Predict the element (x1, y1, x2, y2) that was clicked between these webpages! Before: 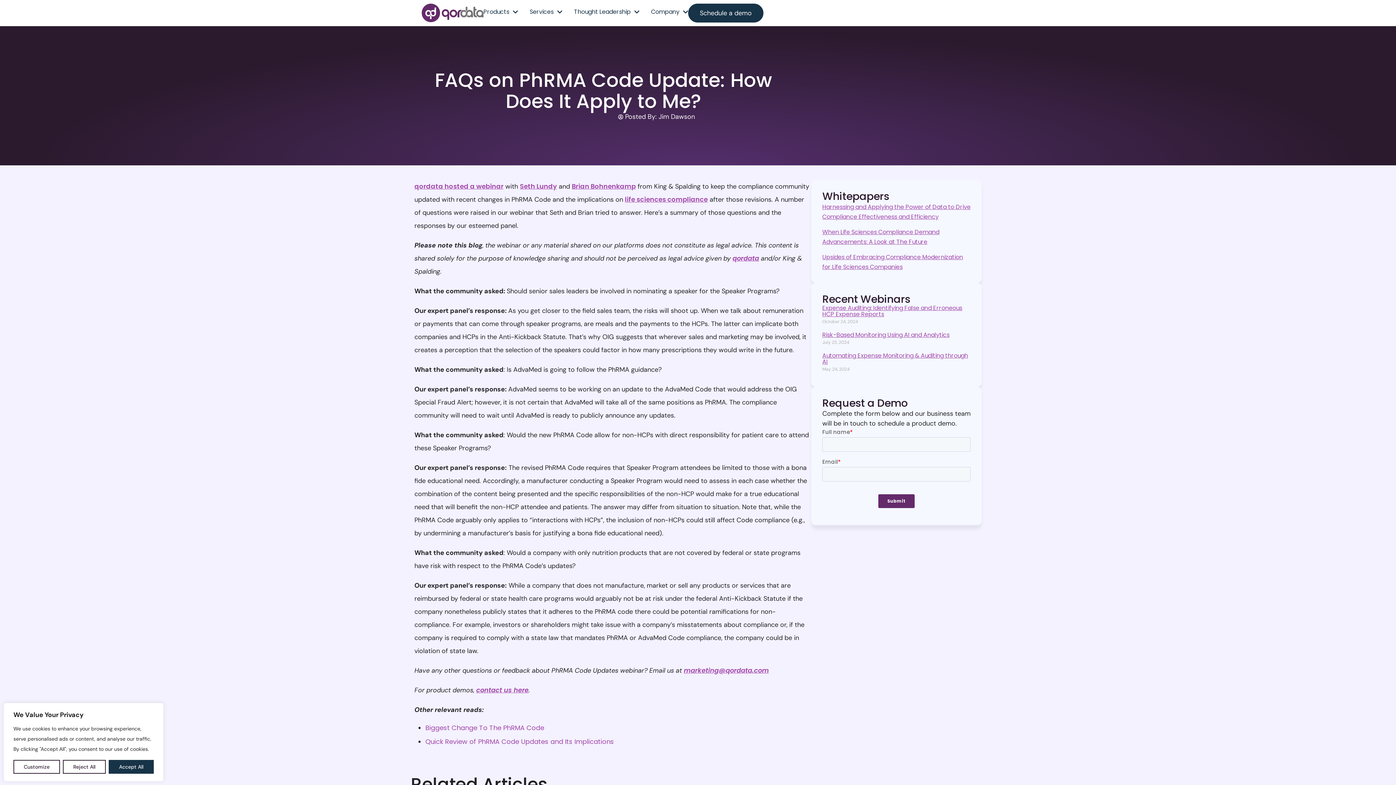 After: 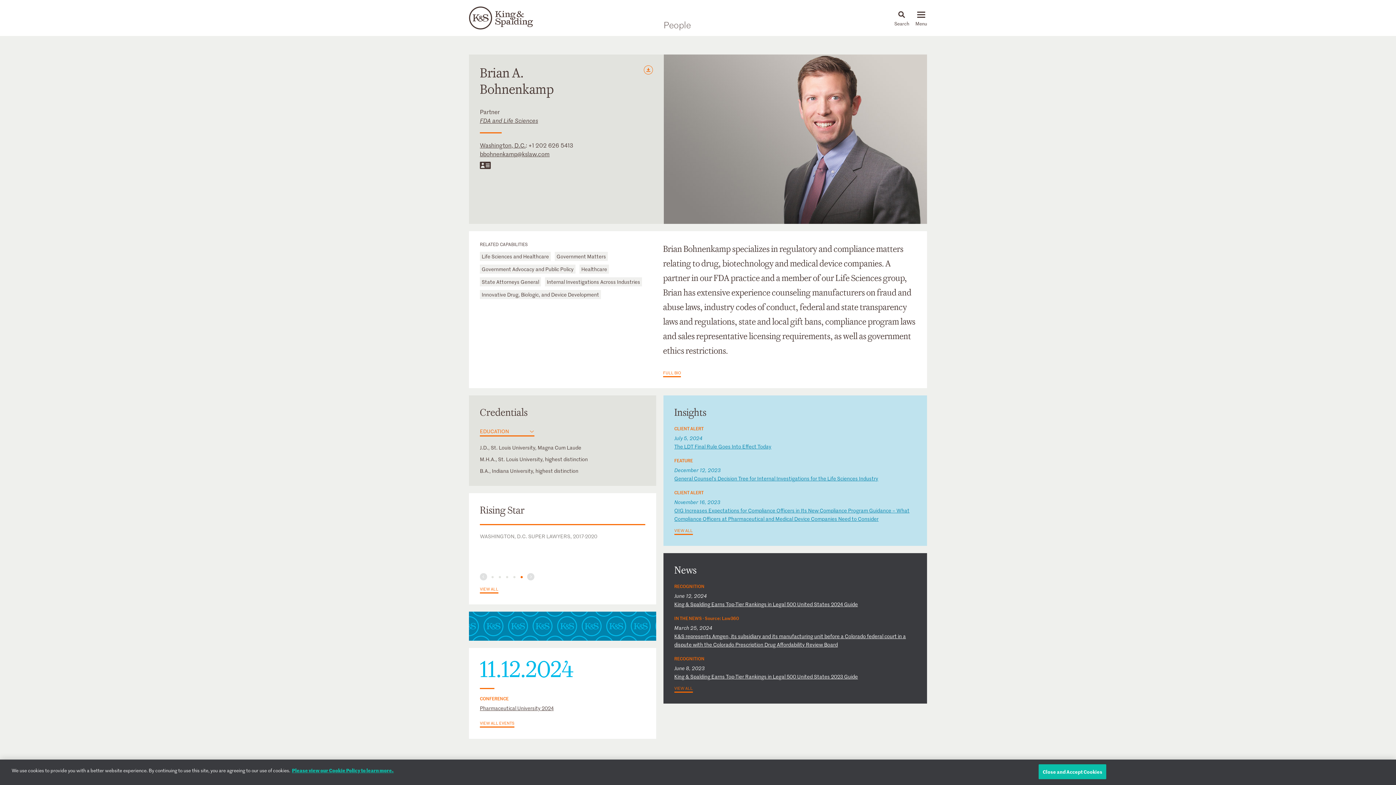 Action: bbox: (572, 181, 636, 190) label: Brian Bohnenkamp